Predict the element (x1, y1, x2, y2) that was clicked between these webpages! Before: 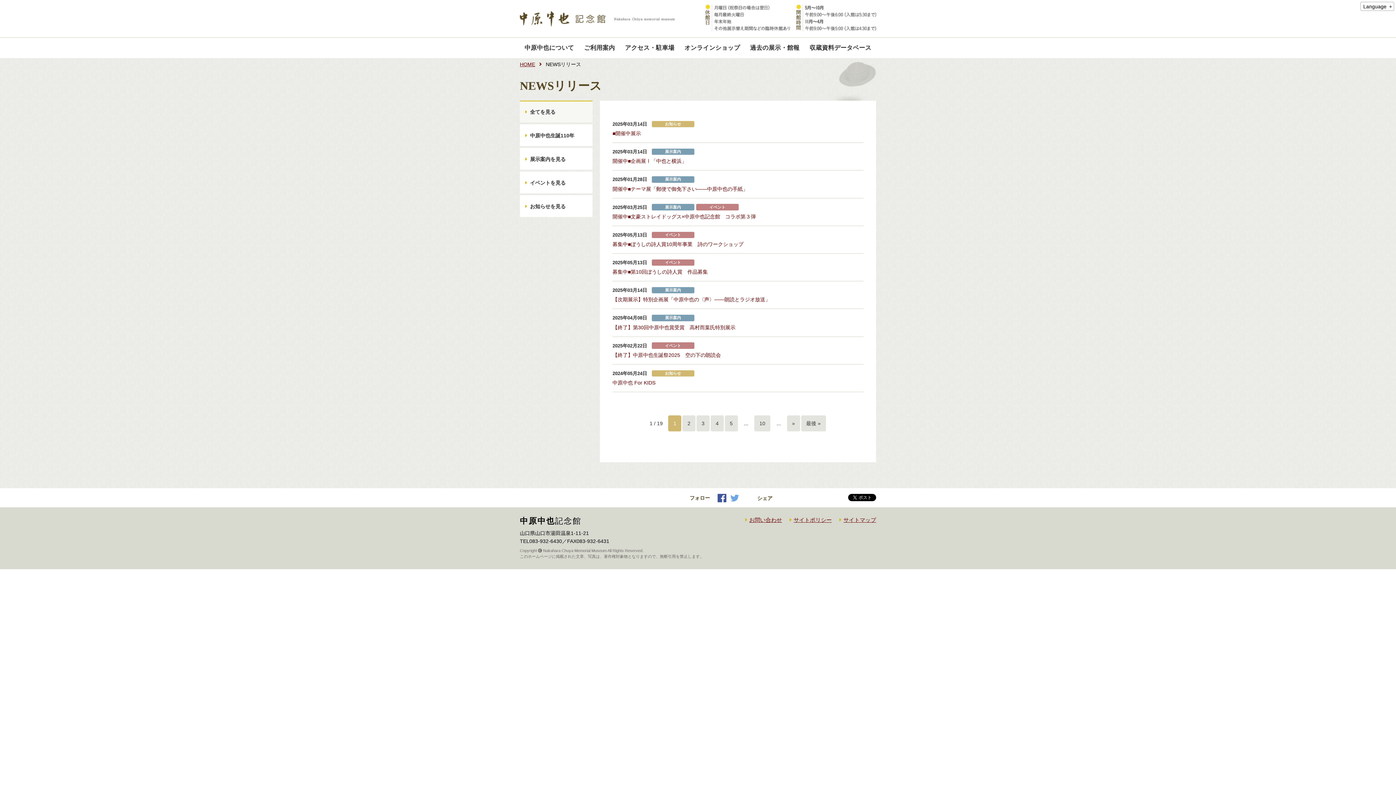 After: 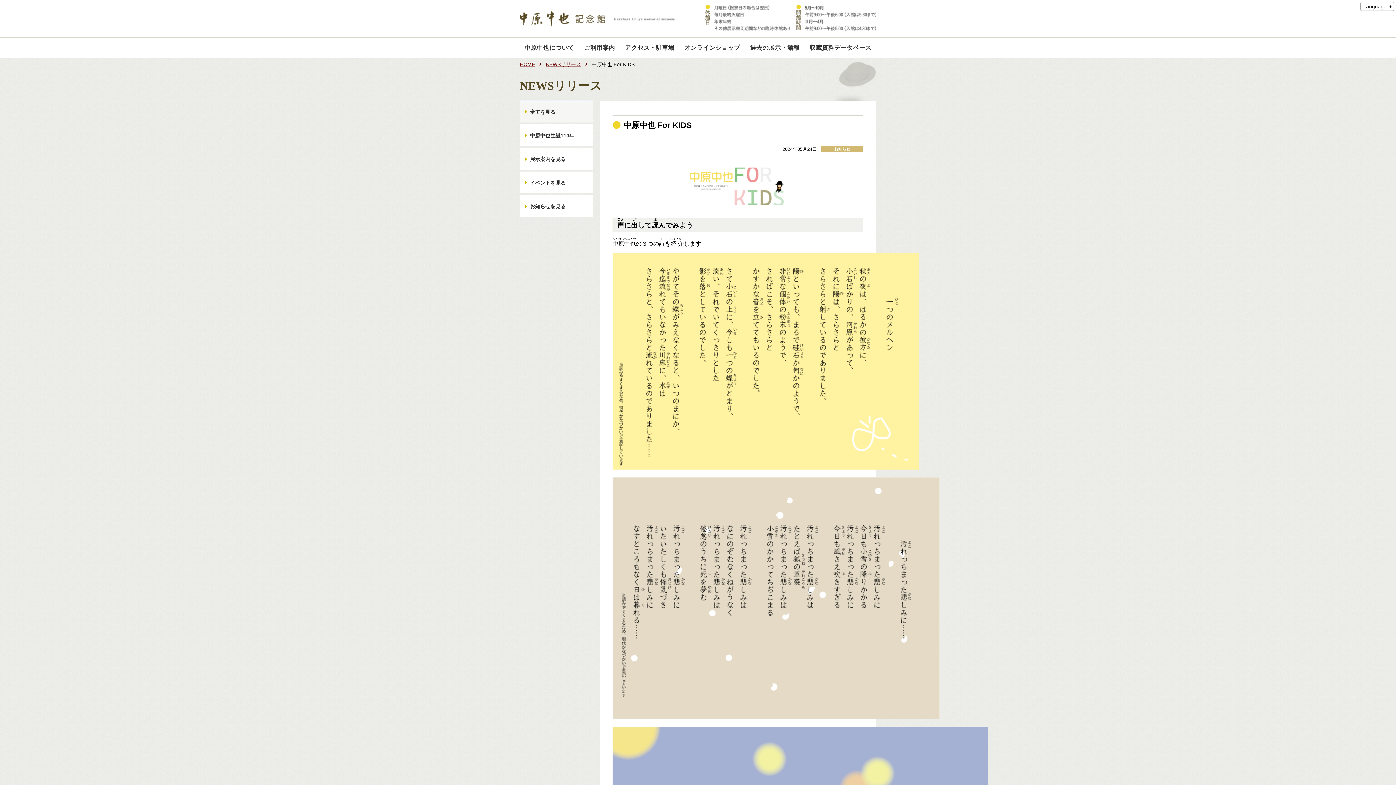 Action: label: 中原中也 For KIDS bbox: (612, 379, 655, 385)